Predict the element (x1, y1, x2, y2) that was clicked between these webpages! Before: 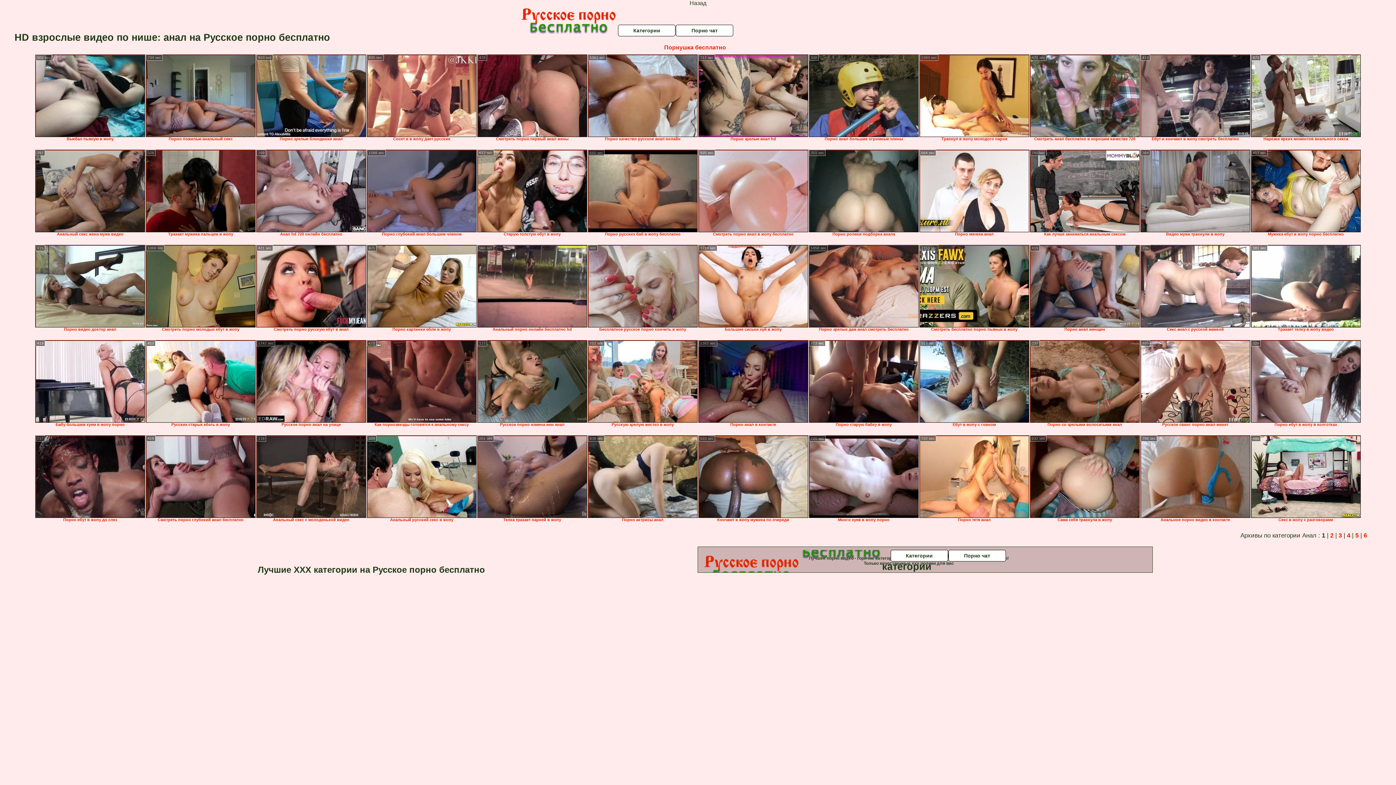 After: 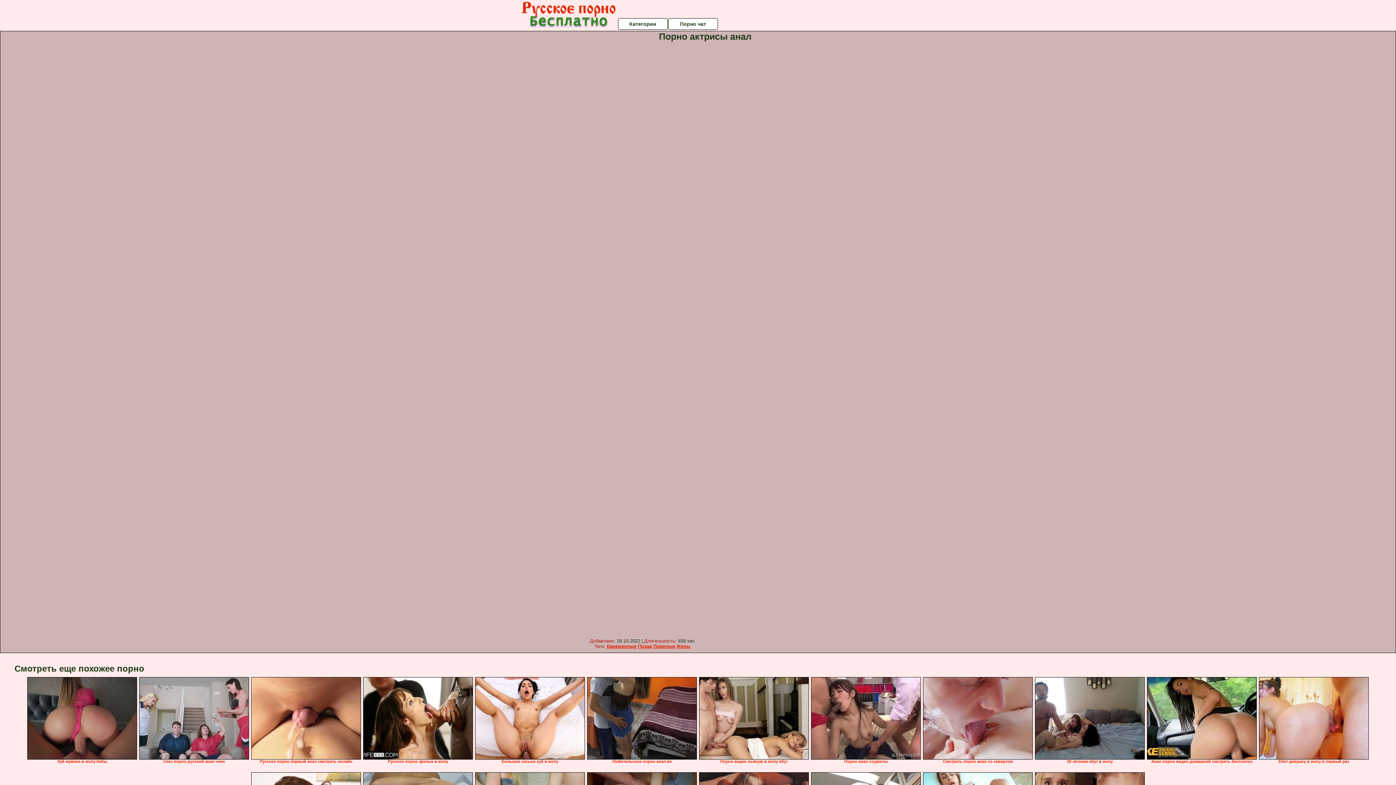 Action: bbox: (588, 435, 697, 518)